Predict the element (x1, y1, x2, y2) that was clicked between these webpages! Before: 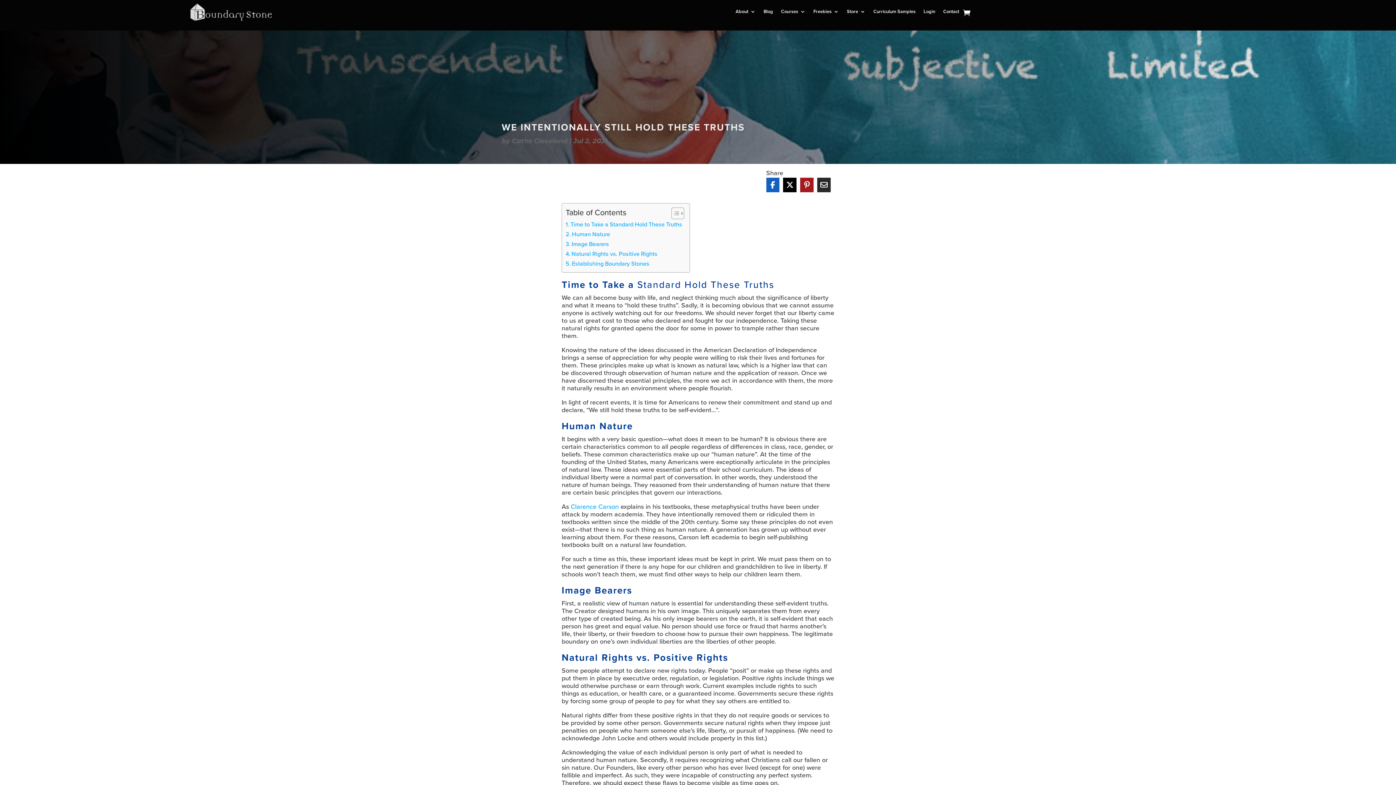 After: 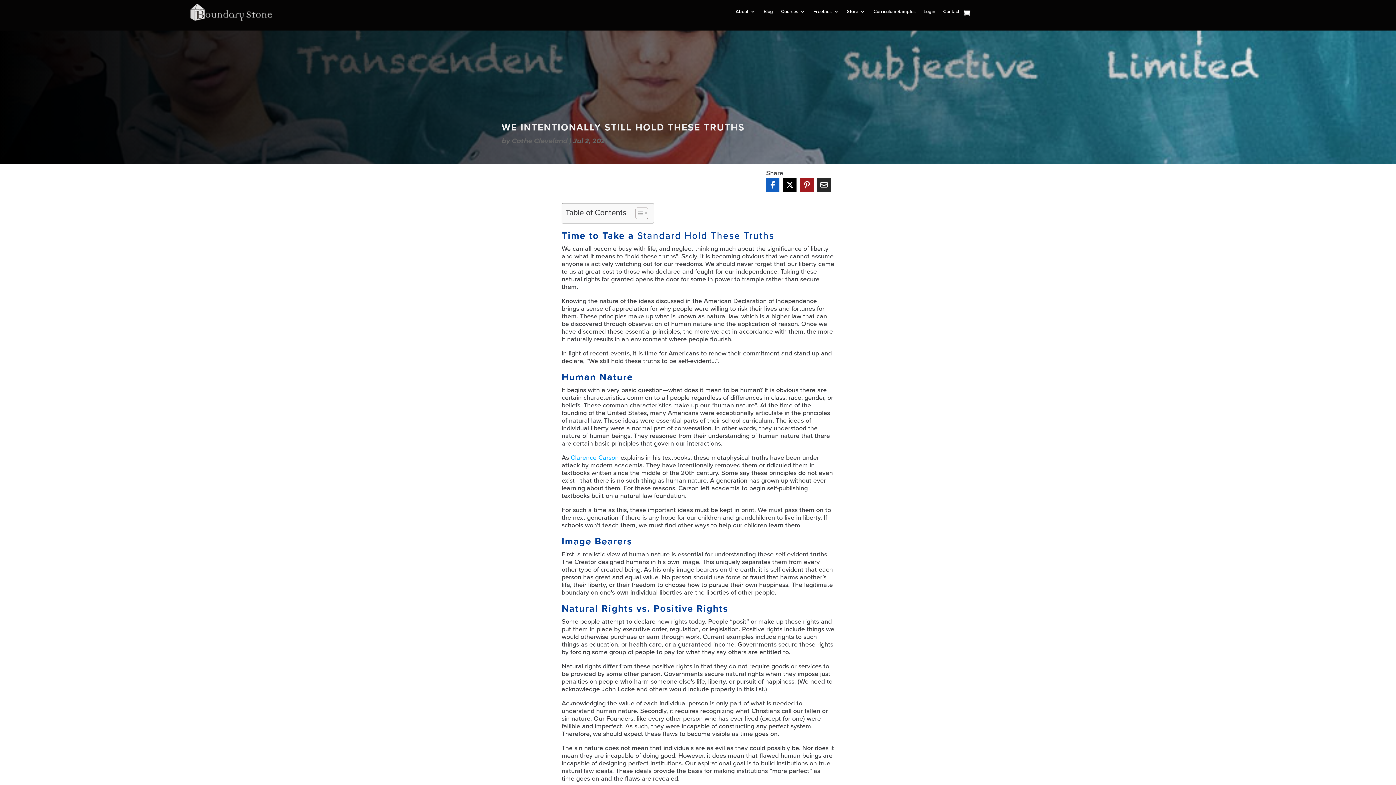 Action: bbox: (666, 207, 682, 219) label: Toggle Table of Content